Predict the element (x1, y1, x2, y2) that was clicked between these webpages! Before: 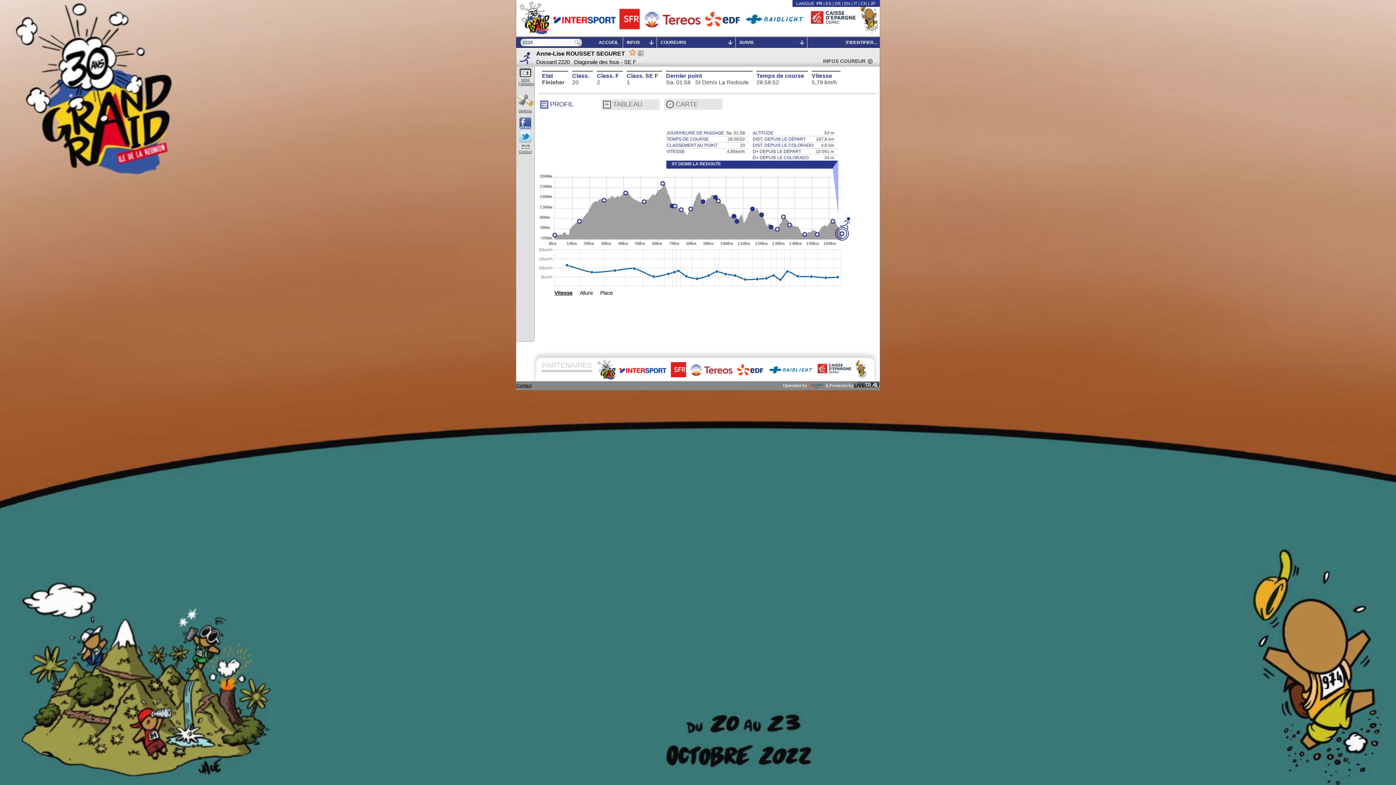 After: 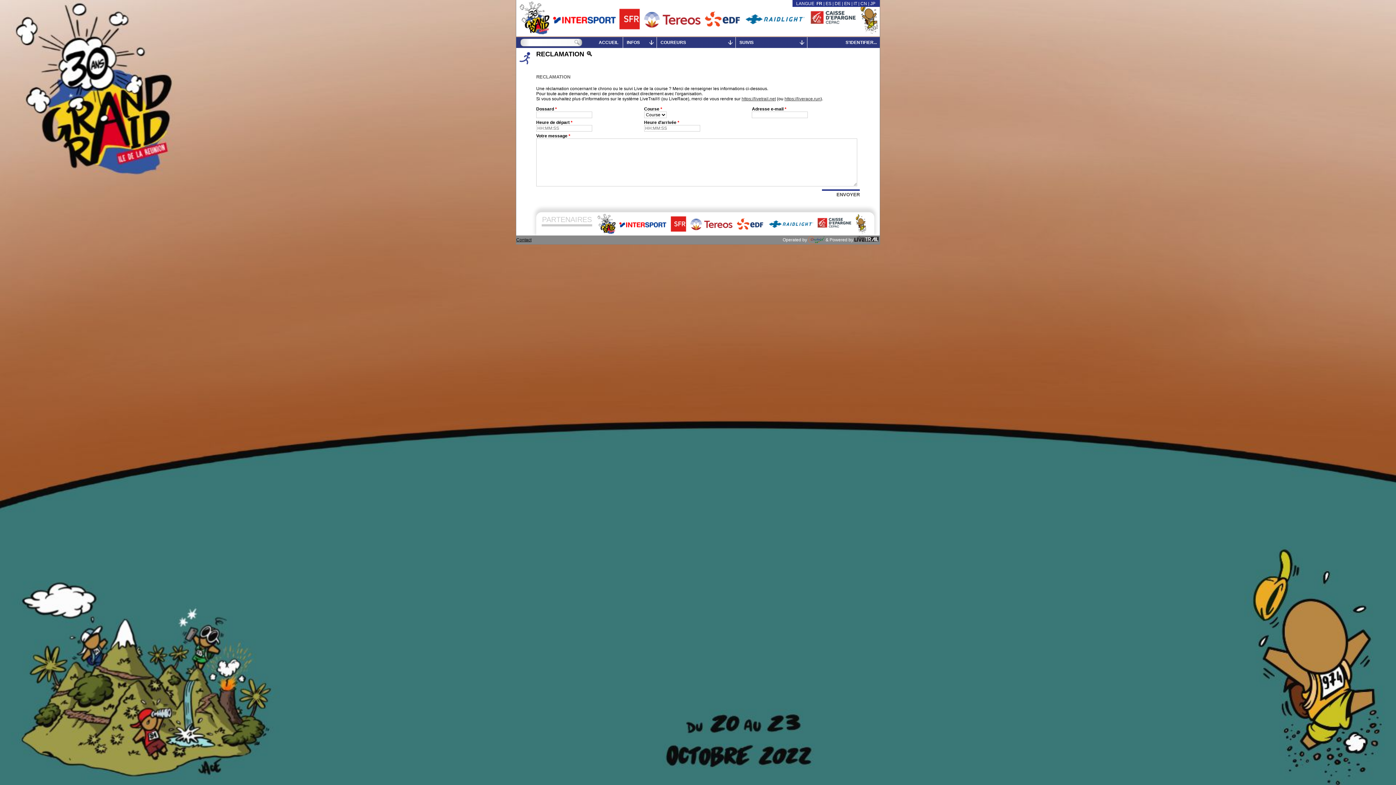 Action: bbox: (516, 383, 531, 388) label: Contact